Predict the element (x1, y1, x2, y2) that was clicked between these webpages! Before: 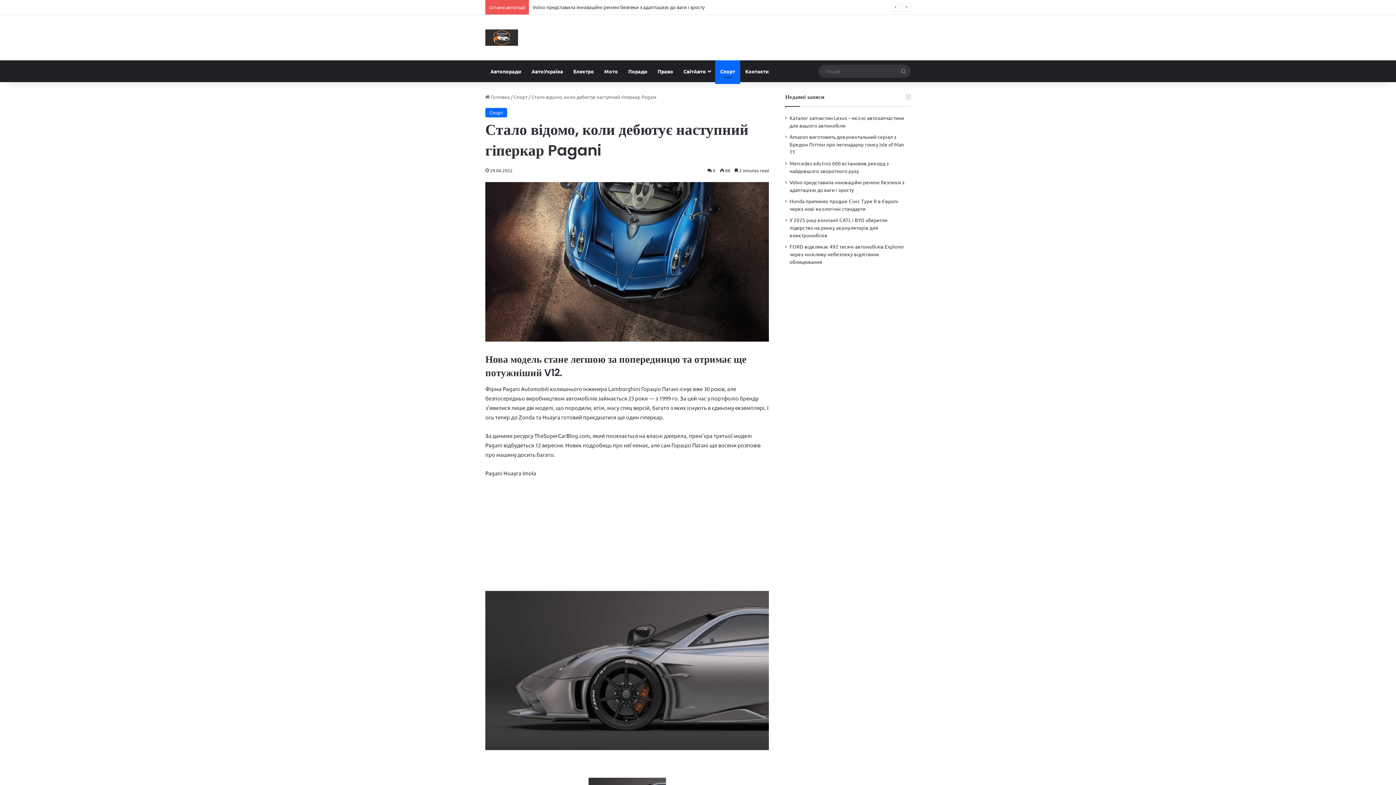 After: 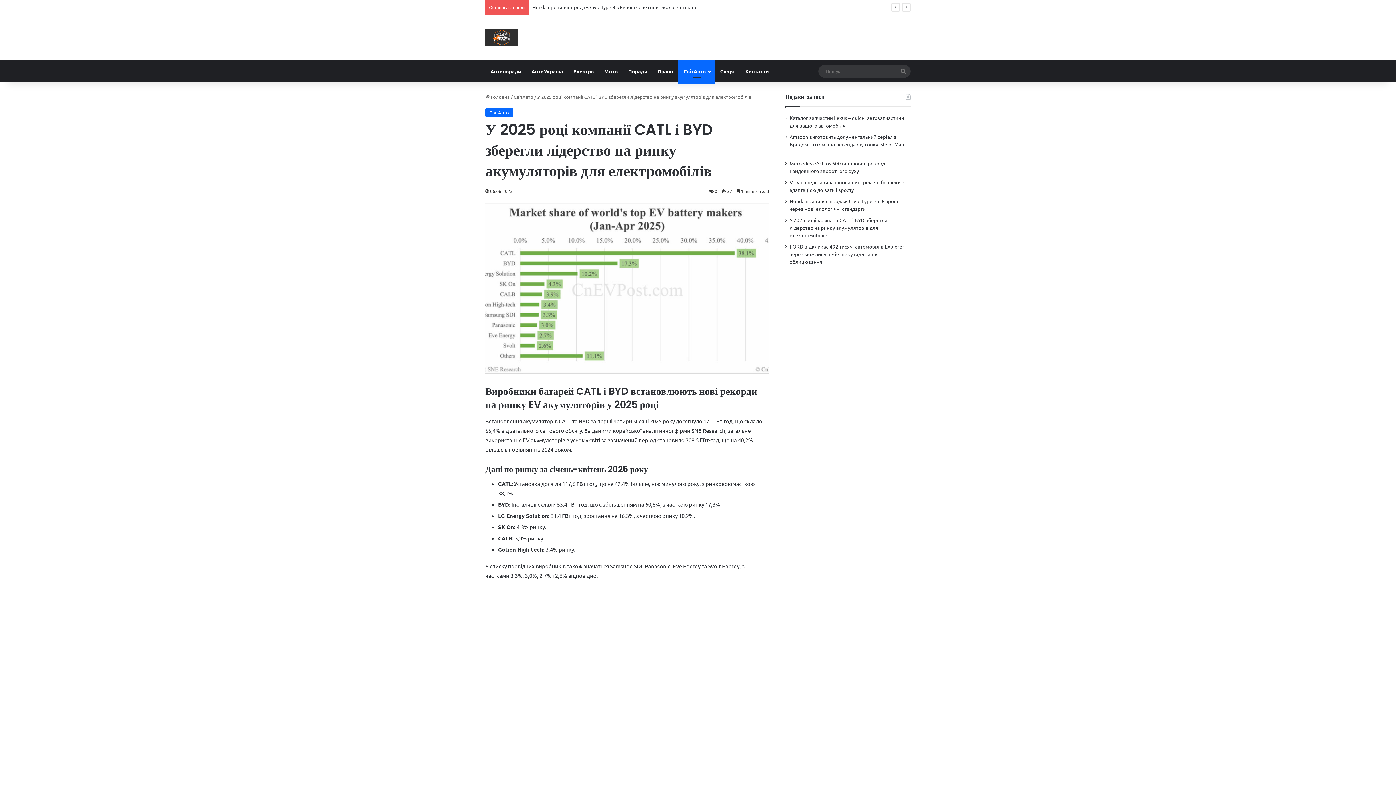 Action: bbox: (789, 216, 887, 238) label: У 2025 році компанії CATL і BYD зберегли лідерство на ринку акумуляторів для електромобілів